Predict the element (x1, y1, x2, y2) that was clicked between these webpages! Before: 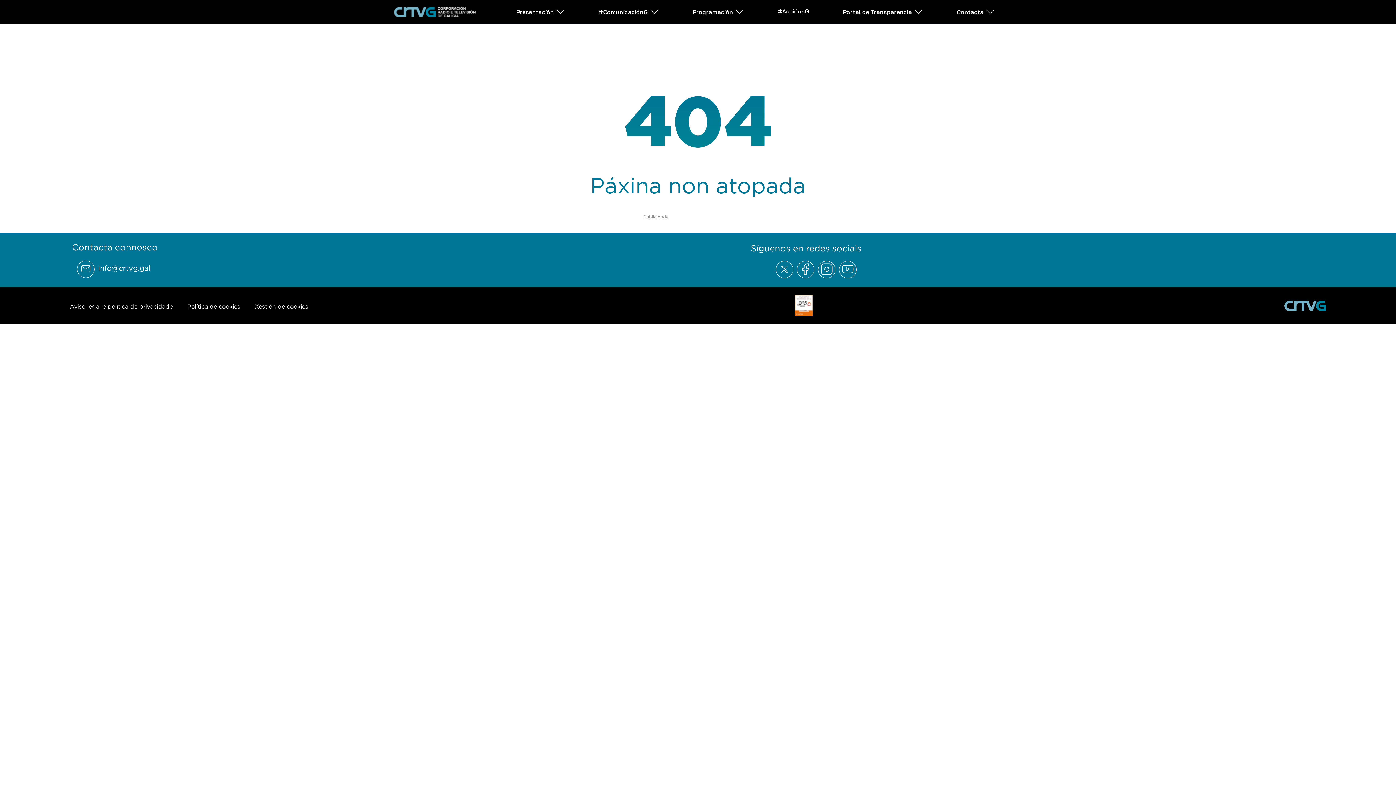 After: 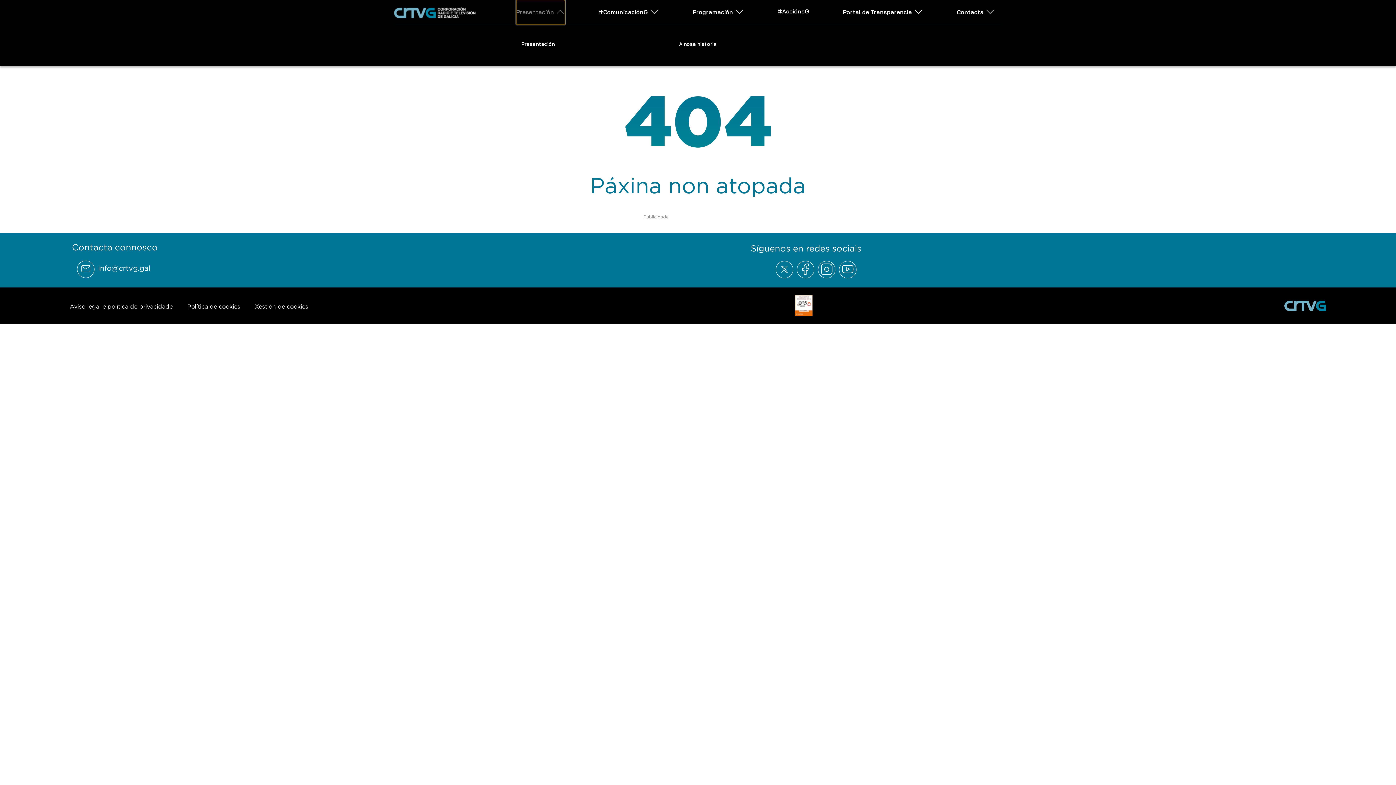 Action: label: Abrir subemnú Presentación bbox: (516, 0, 565, 23)